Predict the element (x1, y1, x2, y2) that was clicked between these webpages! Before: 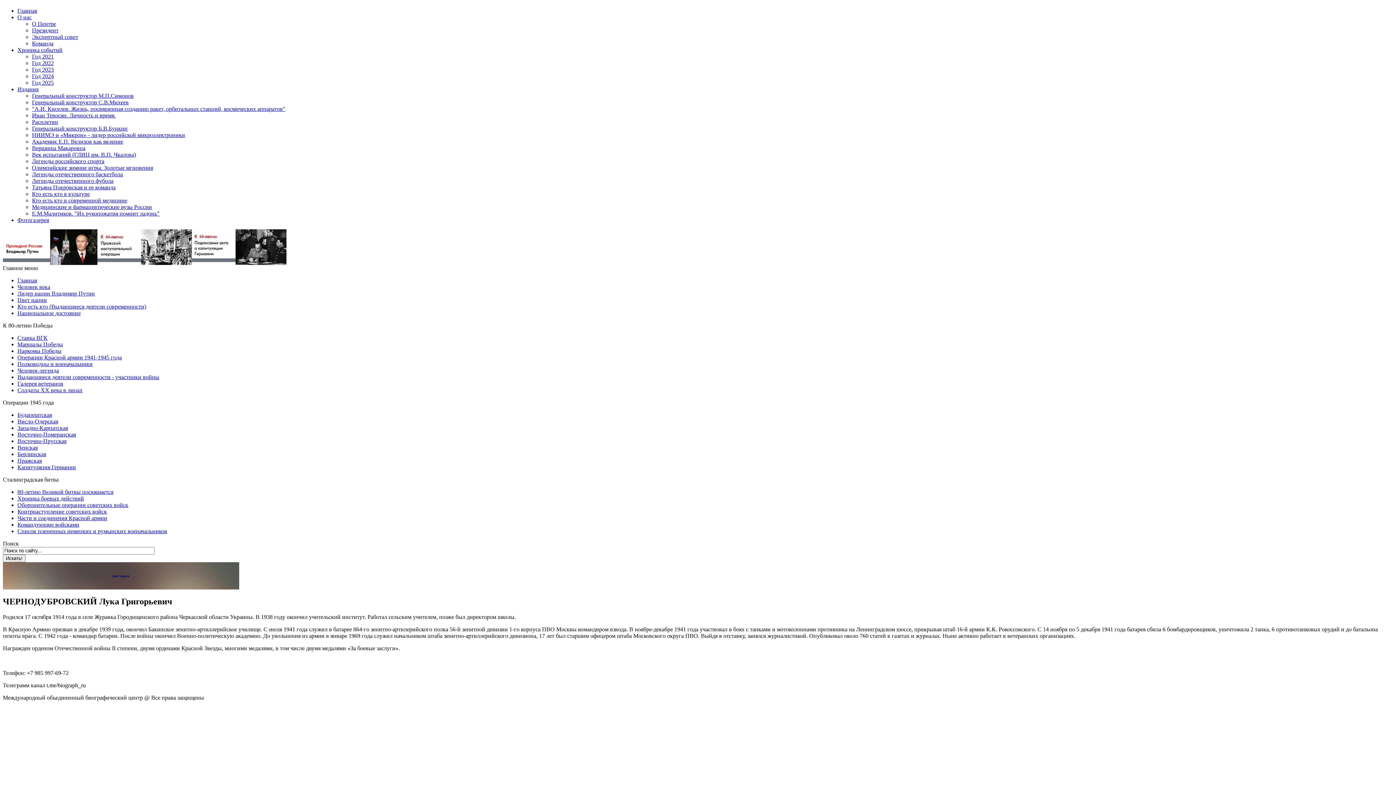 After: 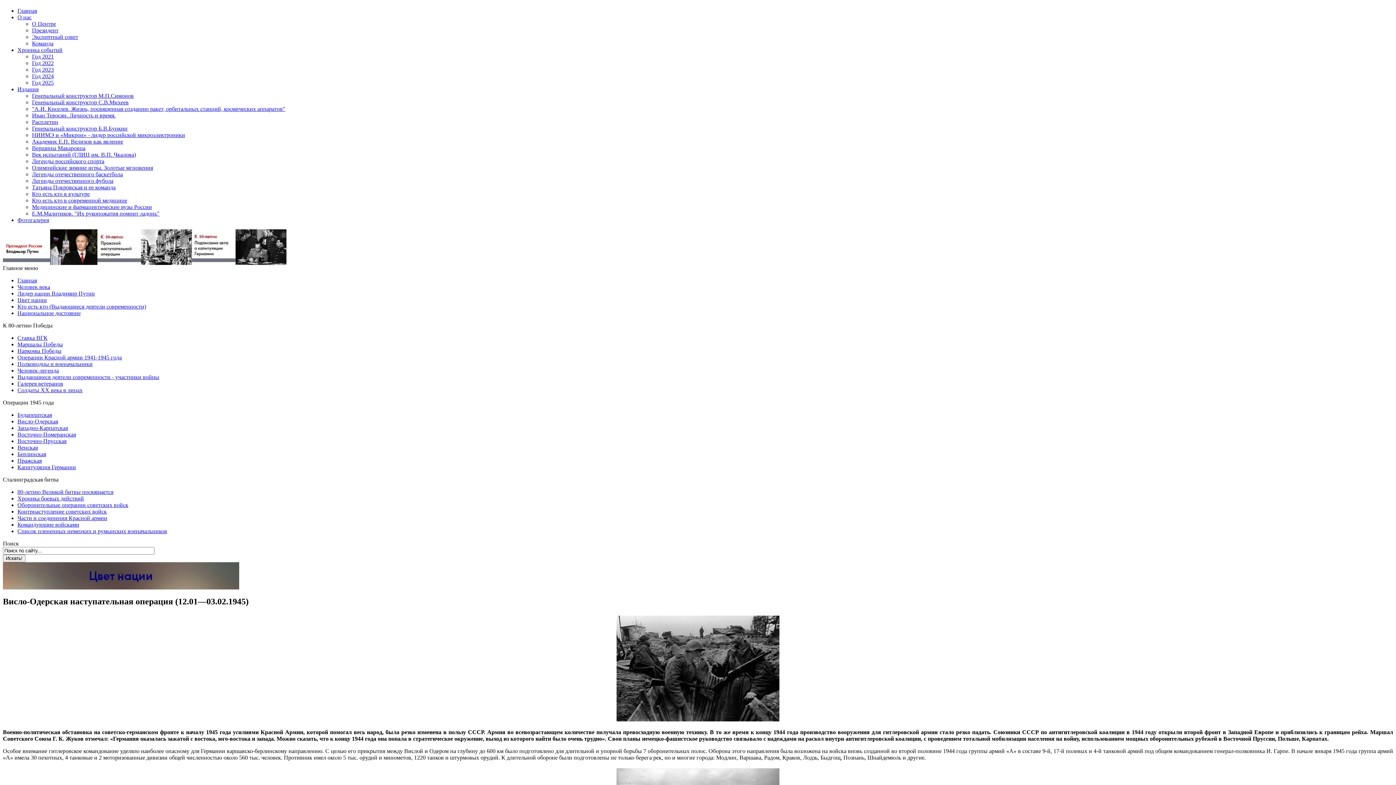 Action: bbox: (17, 418, 58, 424) label: Висло-Одерская